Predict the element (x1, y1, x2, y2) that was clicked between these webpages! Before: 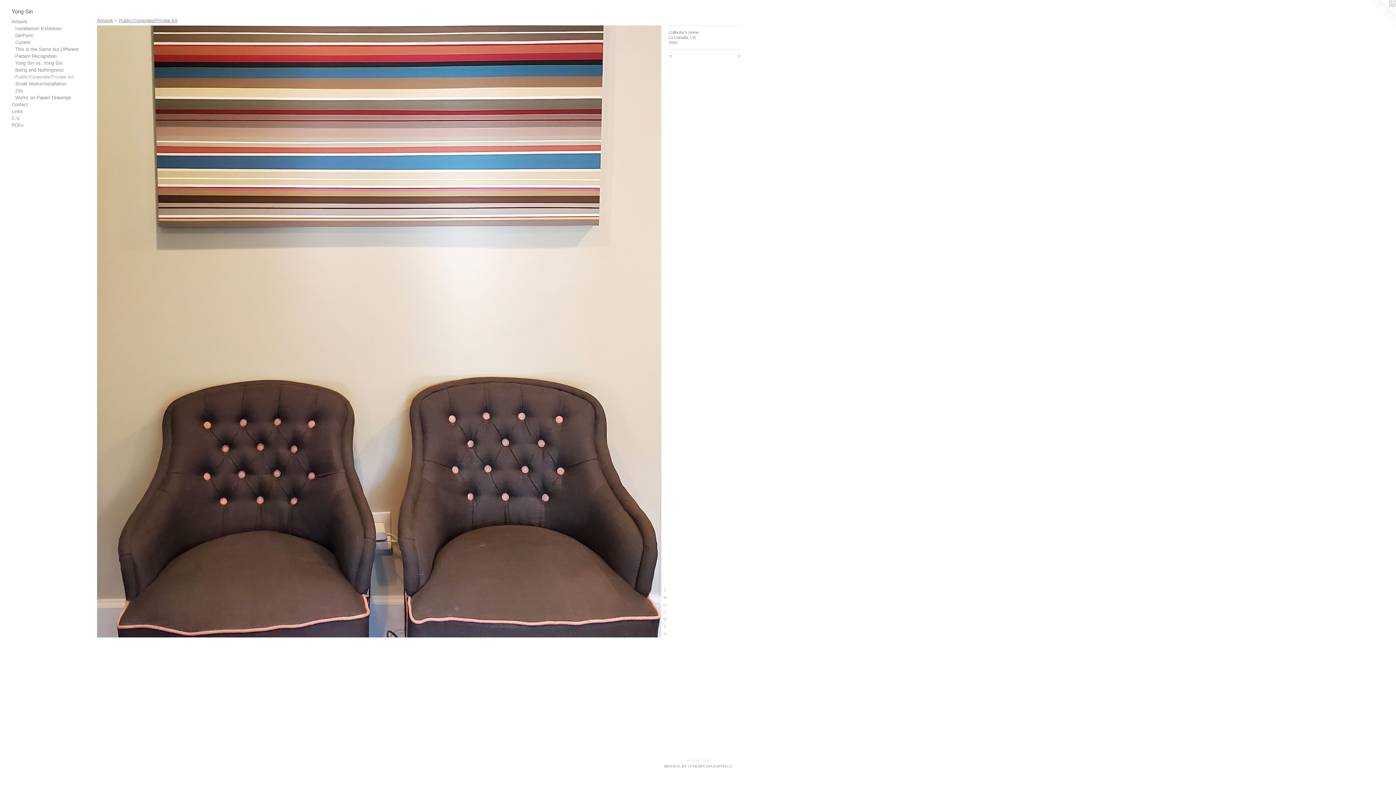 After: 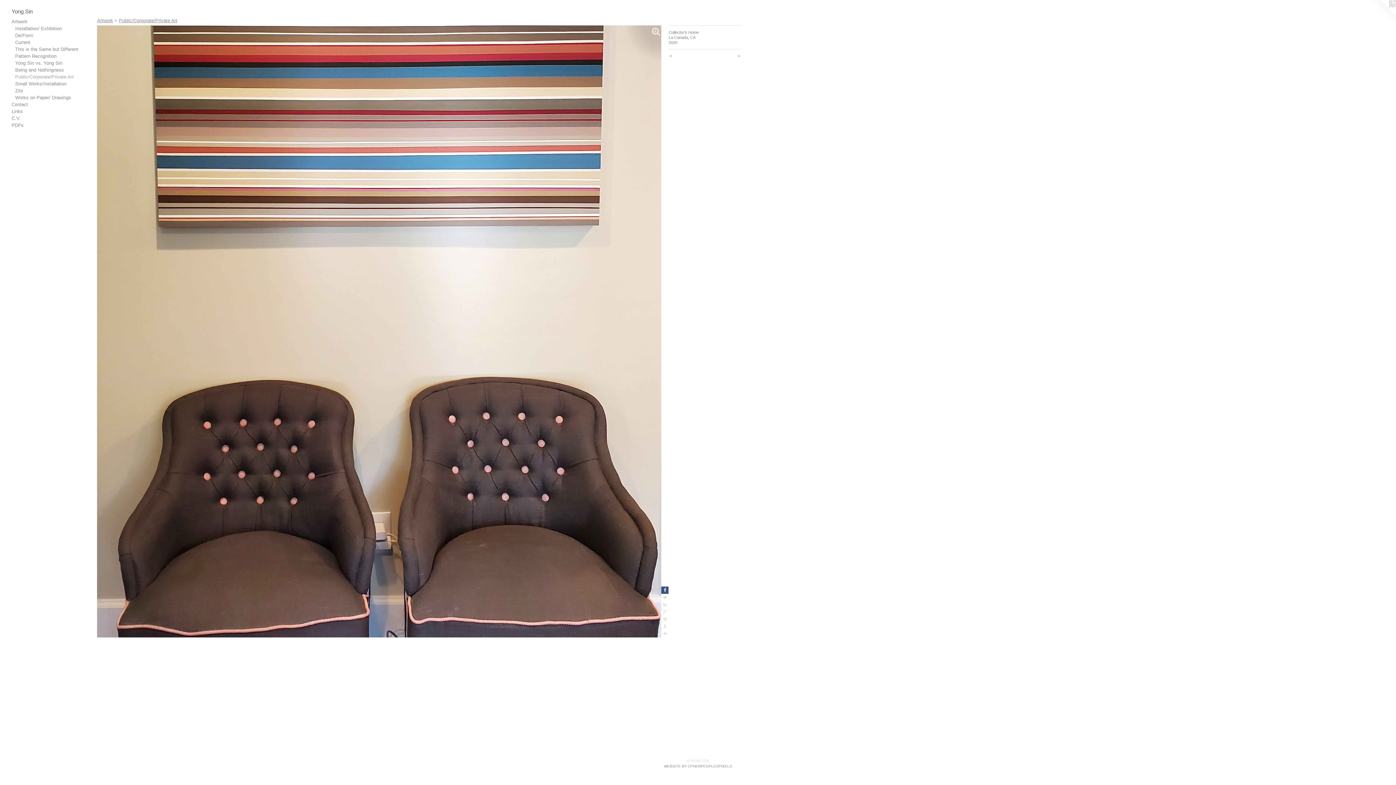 Action: bbox: (661, 587, 668, 594)